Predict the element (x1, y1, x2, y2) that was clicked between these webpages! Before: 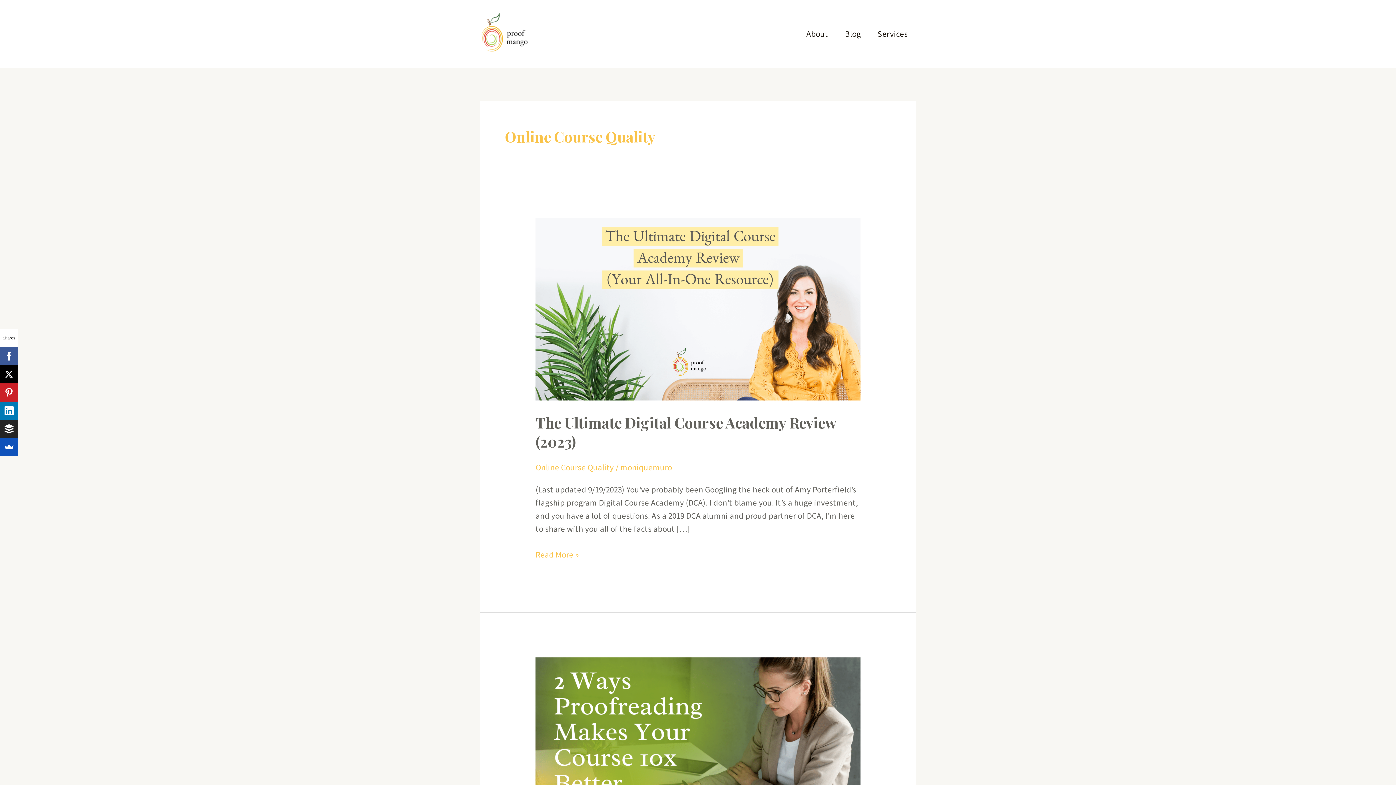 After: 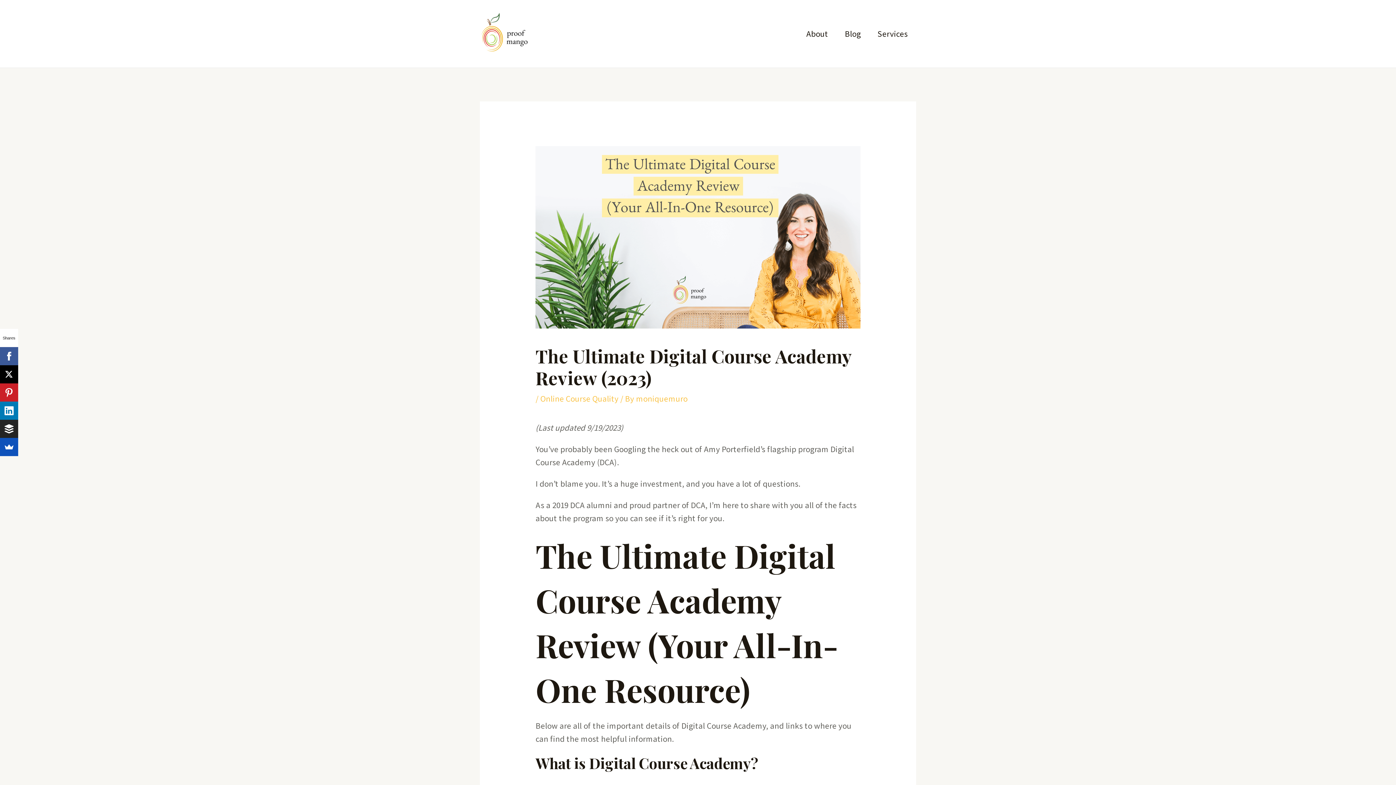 Action: label: The Ultimate Digital Course Academy Review (2023) bbox: (535, 412, 836, 451)